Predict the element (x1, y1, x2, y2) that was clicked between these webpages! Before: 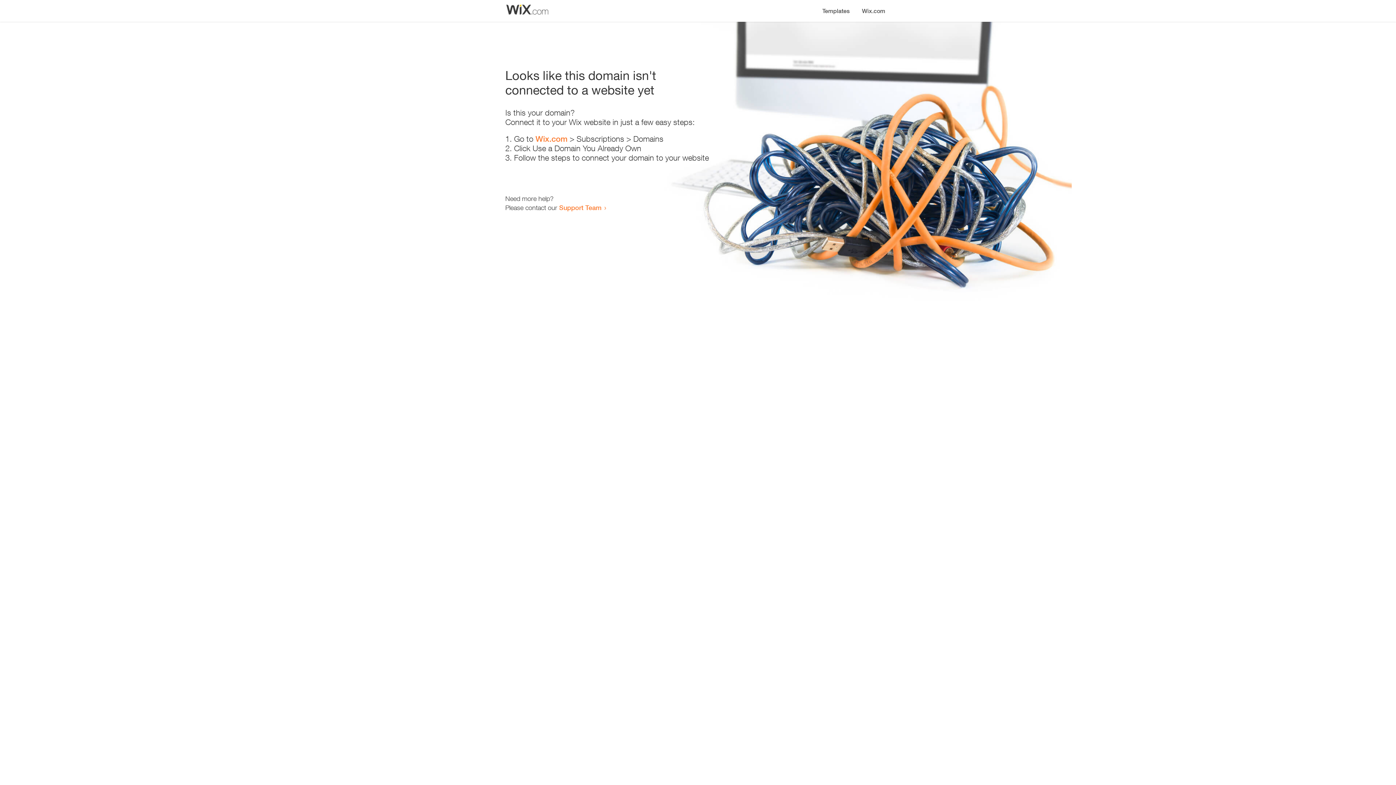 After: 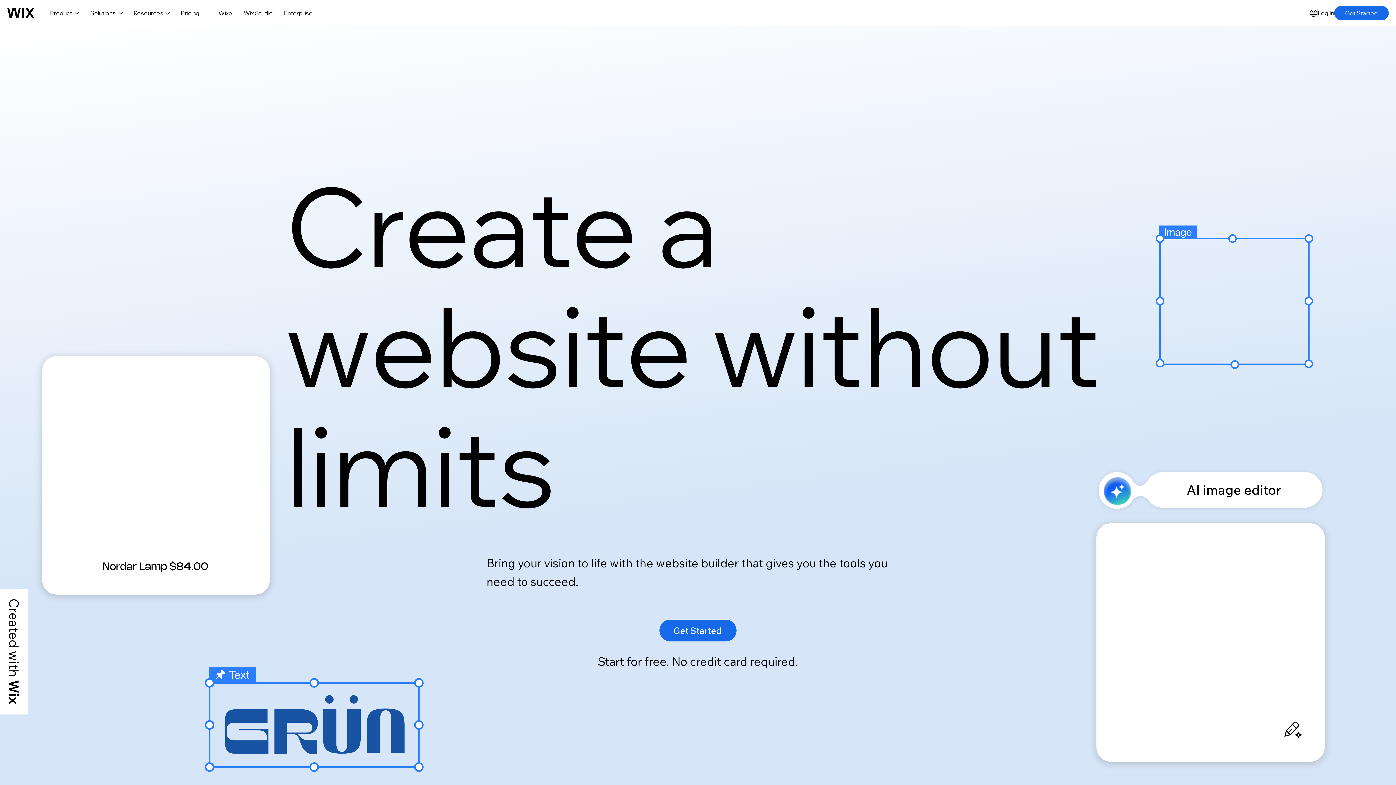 Action: bbox: (535, 134, 567, 143) label: Wix.com